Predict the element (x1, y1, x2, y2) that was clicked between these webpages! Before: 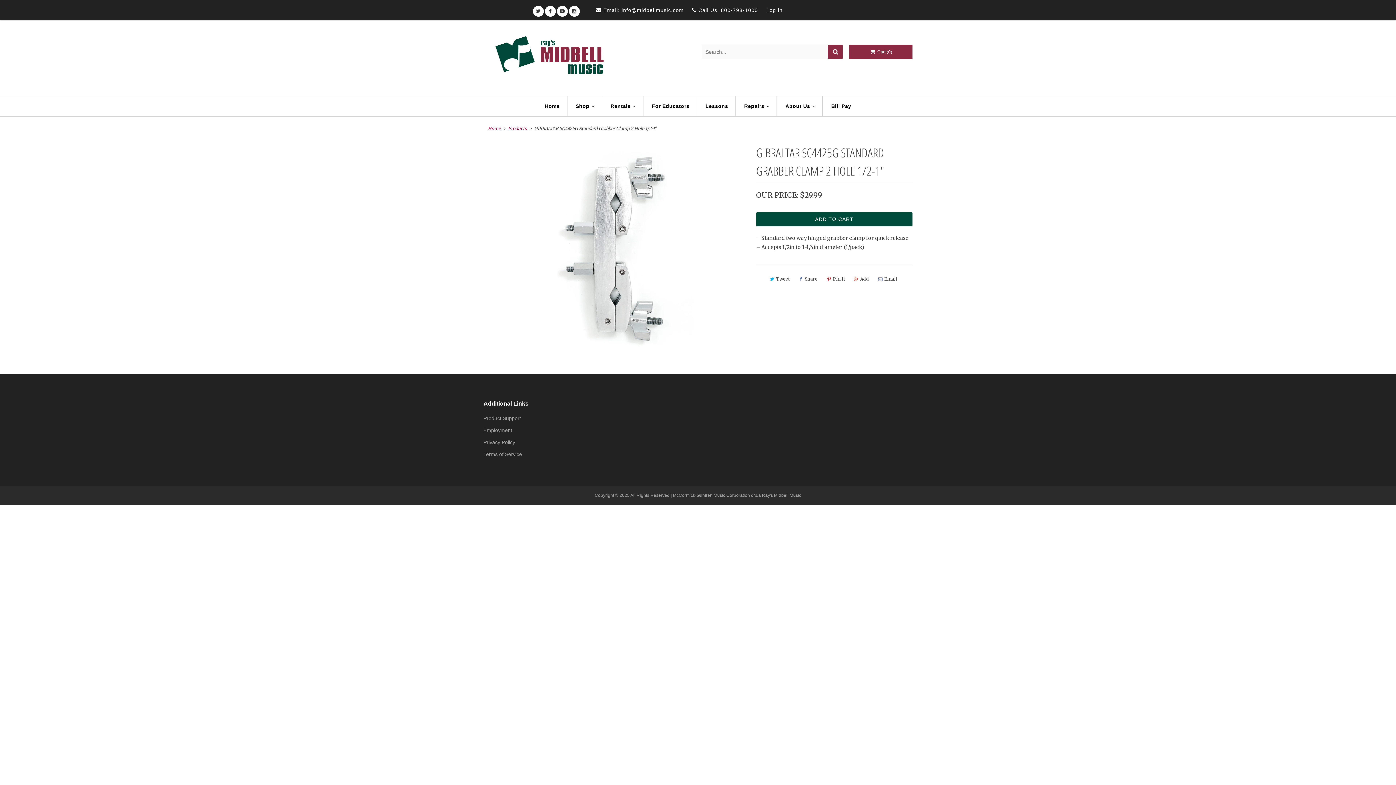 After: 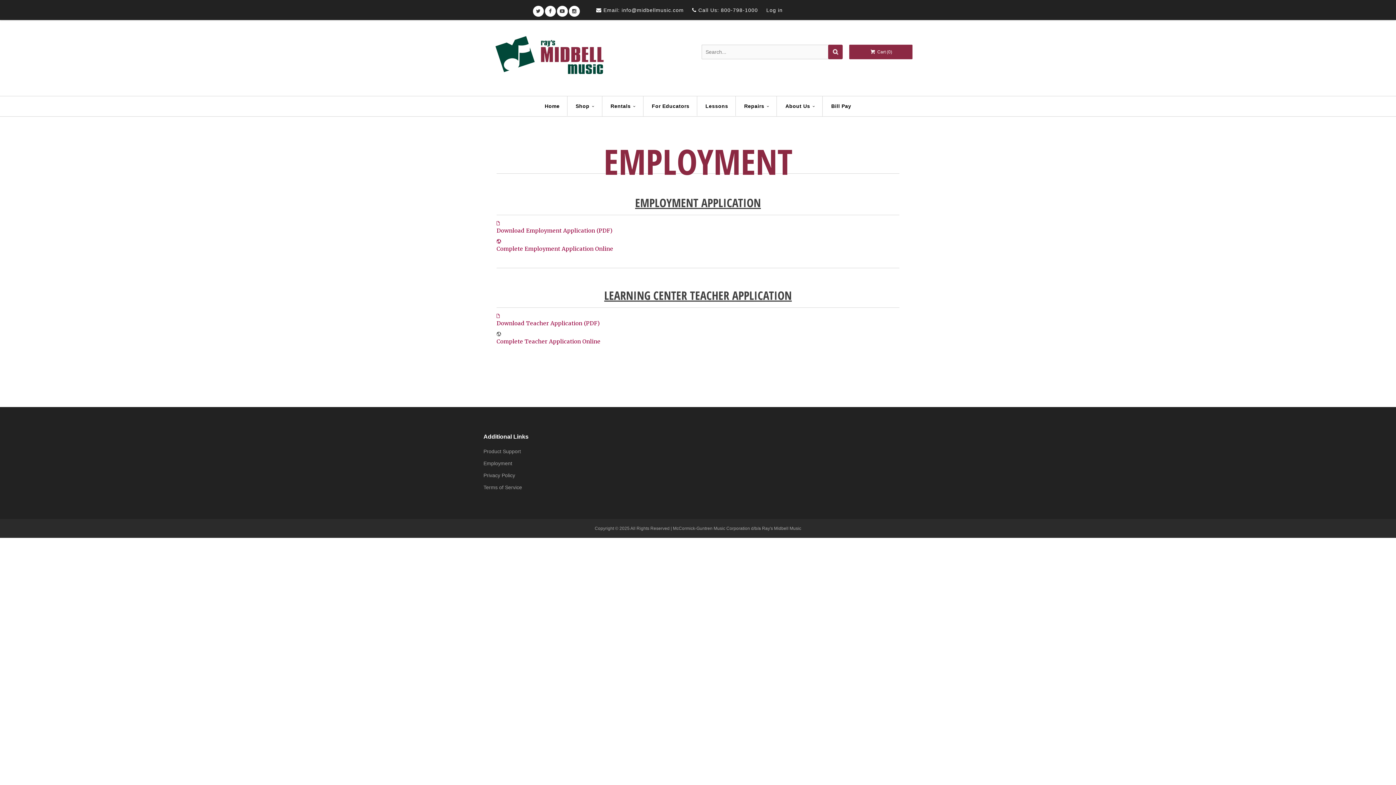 Action: label: Employment bbox: (483, 427, 512, 433)